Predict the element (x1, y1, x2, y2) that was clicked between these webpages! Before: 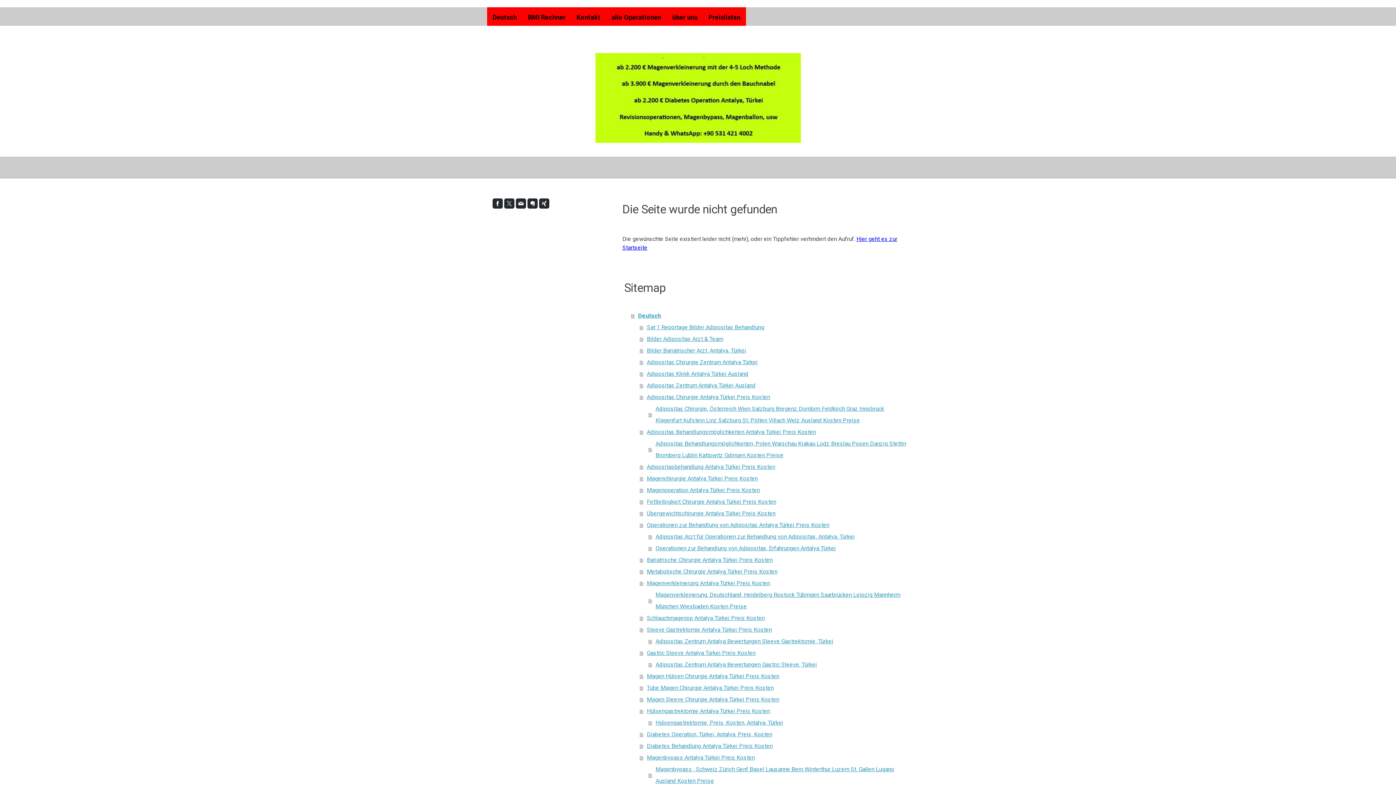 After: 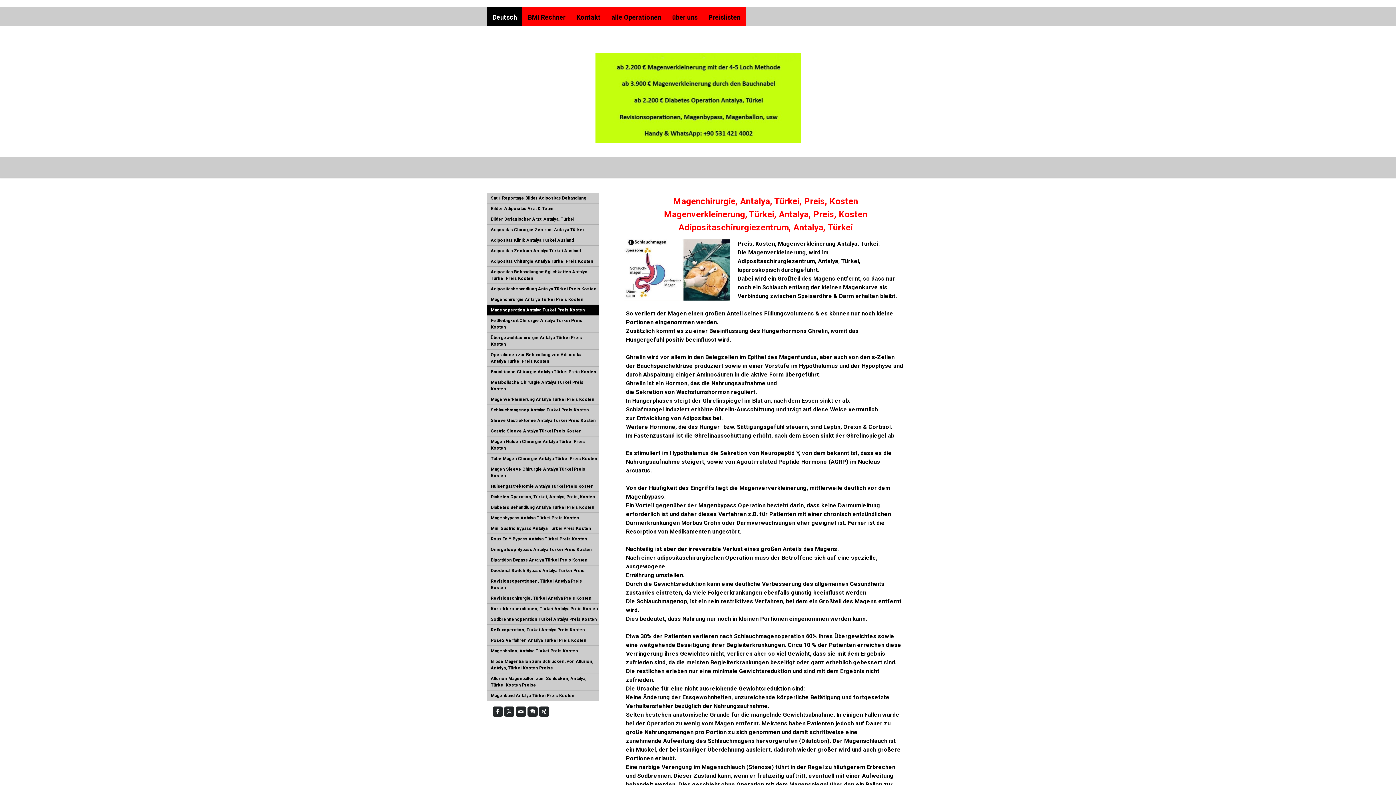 Action: bbox: (640, 484, 909, 496) label: Magenoperation Antalya Türkei Preis Kosten